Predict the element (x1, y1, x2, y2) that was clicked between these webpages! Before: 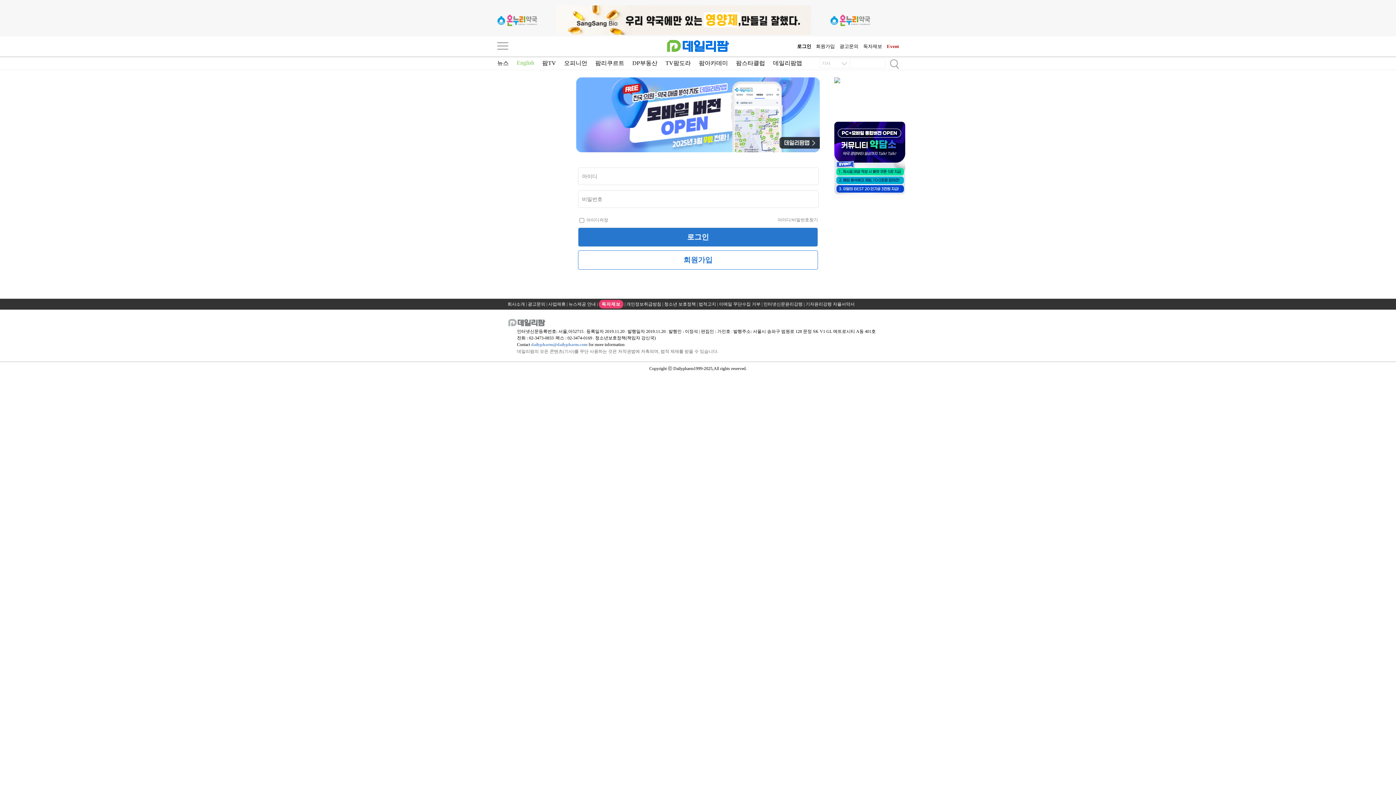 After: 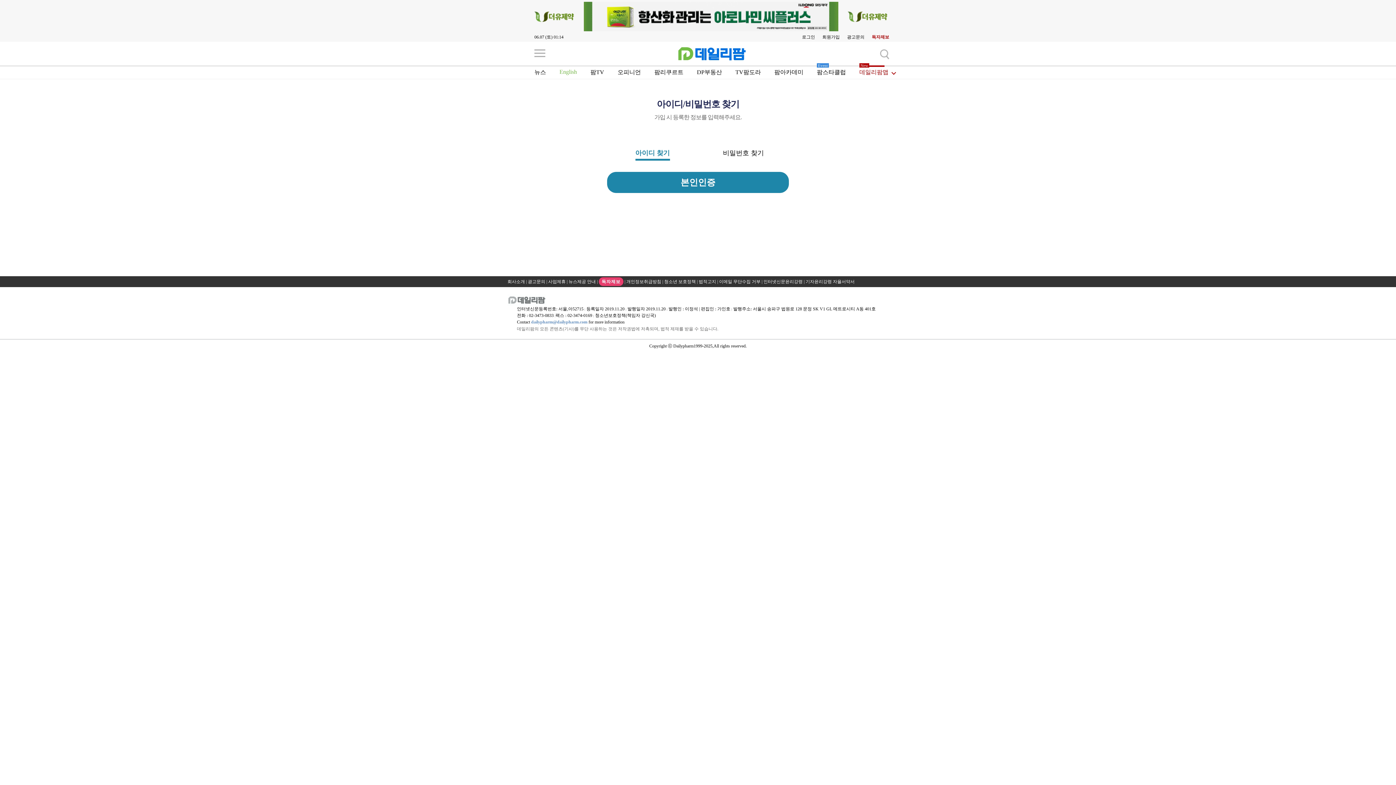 Action: bbox: (777, 217, 818, 222) label: 아이디/비밀번호찾기